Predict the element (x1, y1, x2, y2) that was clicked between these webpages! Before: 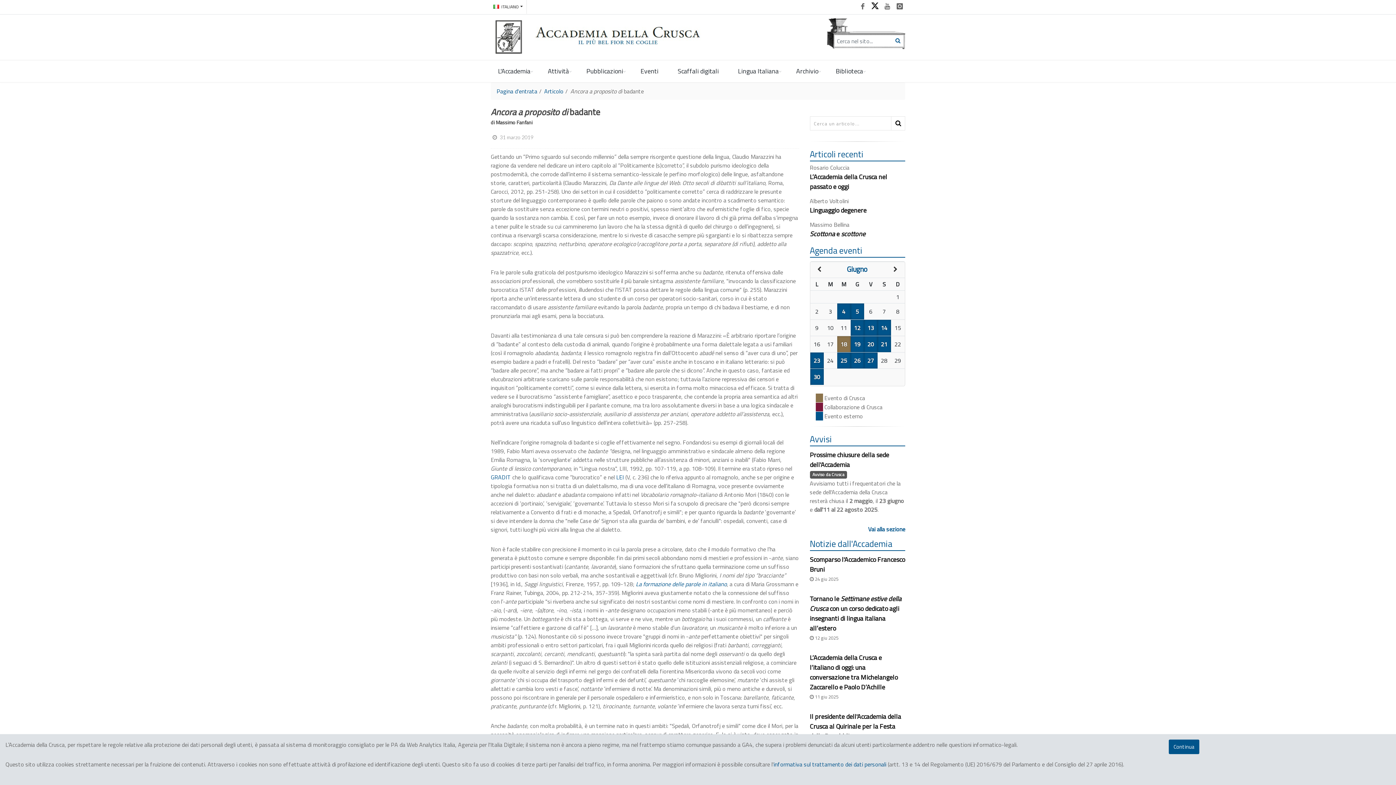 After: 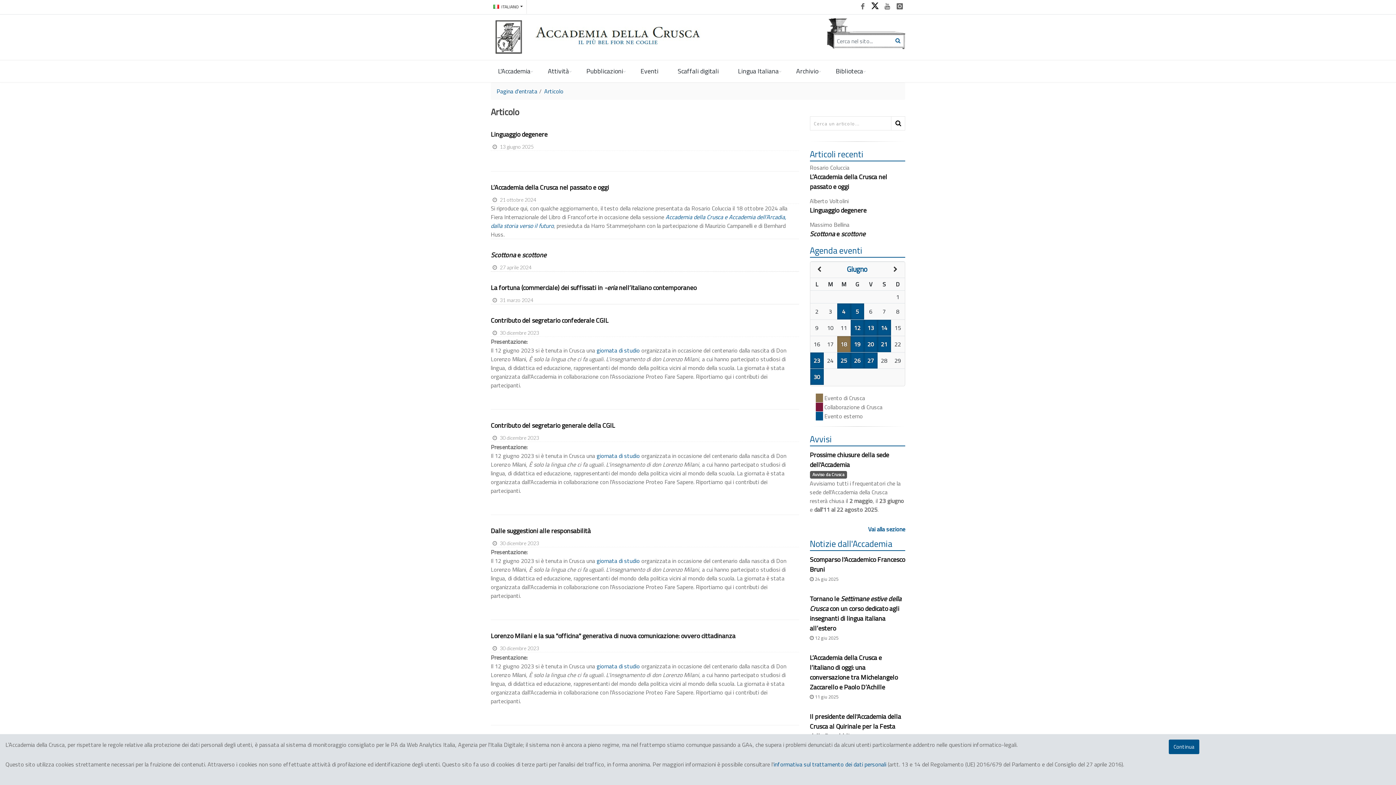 Action: bbox: (544, 86, 563, 95) label: Articolo